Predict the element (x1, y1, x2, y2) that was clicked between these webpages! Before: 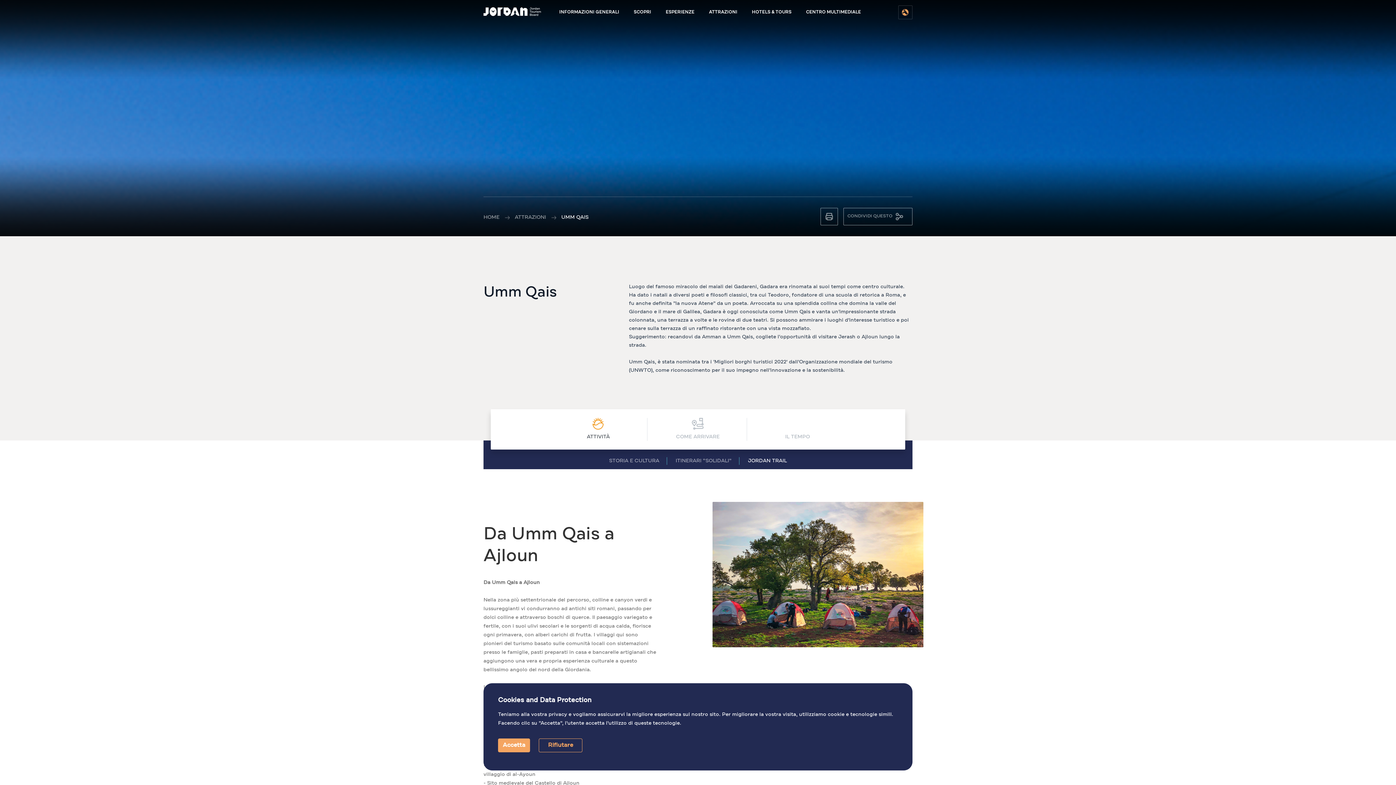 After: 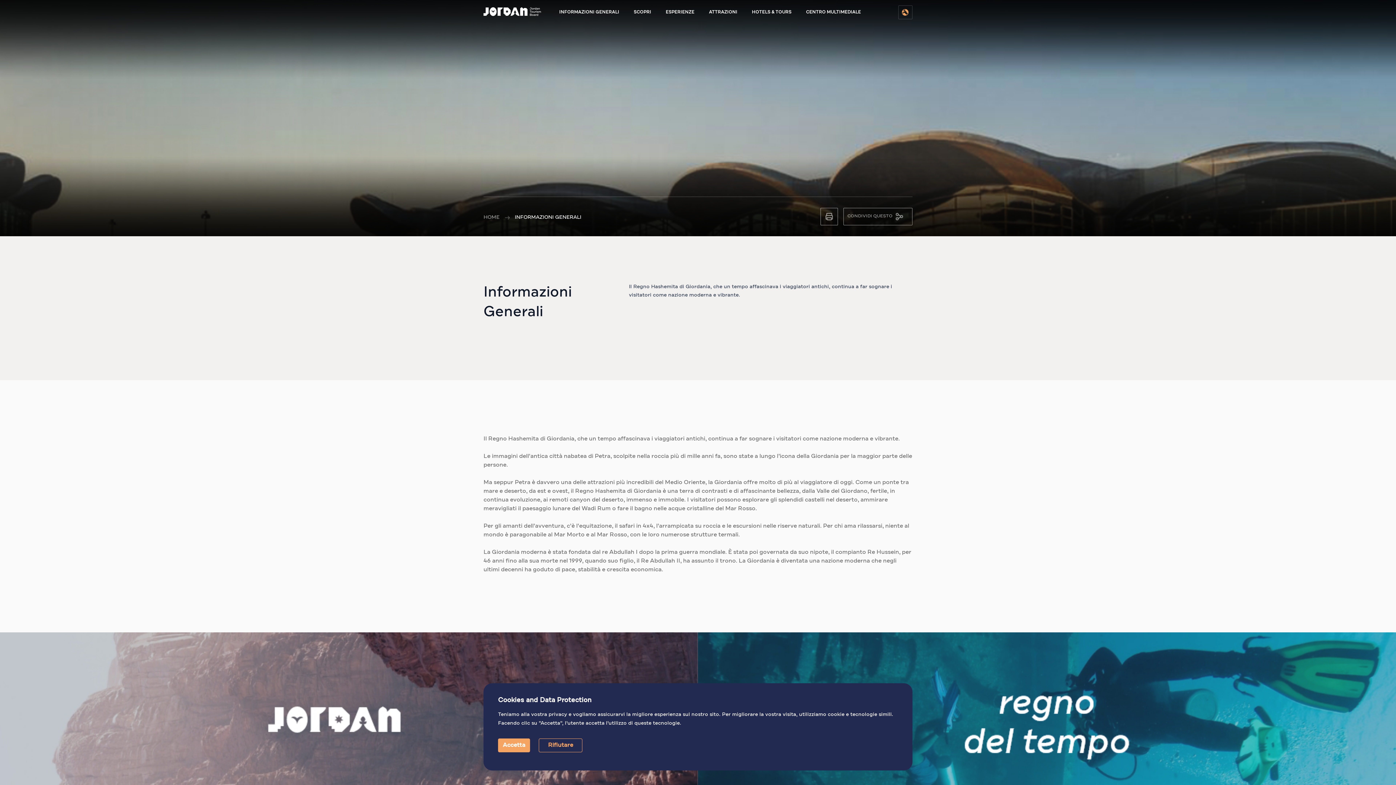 Action: label: INFORMAZIONI GENERALI bbox: (559, 9, 619, 15)